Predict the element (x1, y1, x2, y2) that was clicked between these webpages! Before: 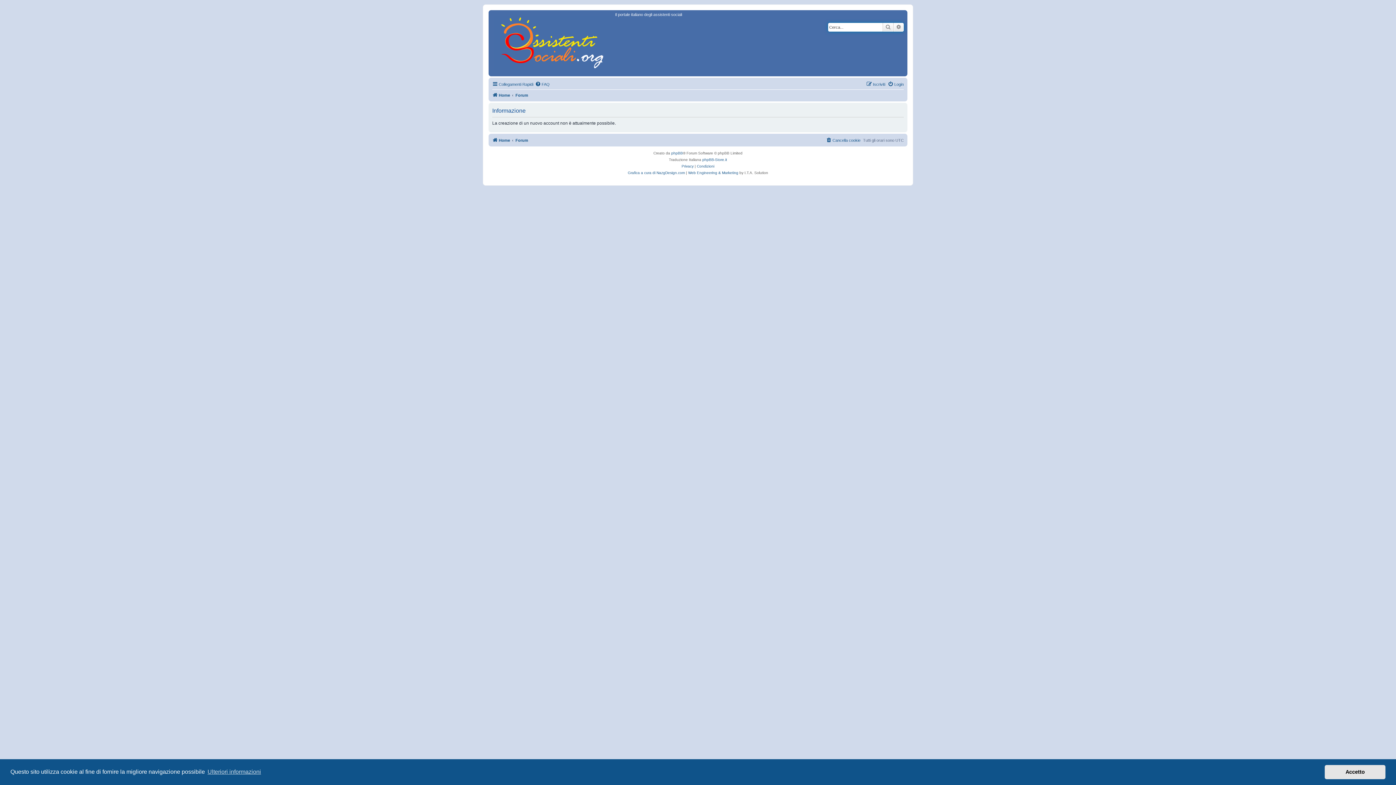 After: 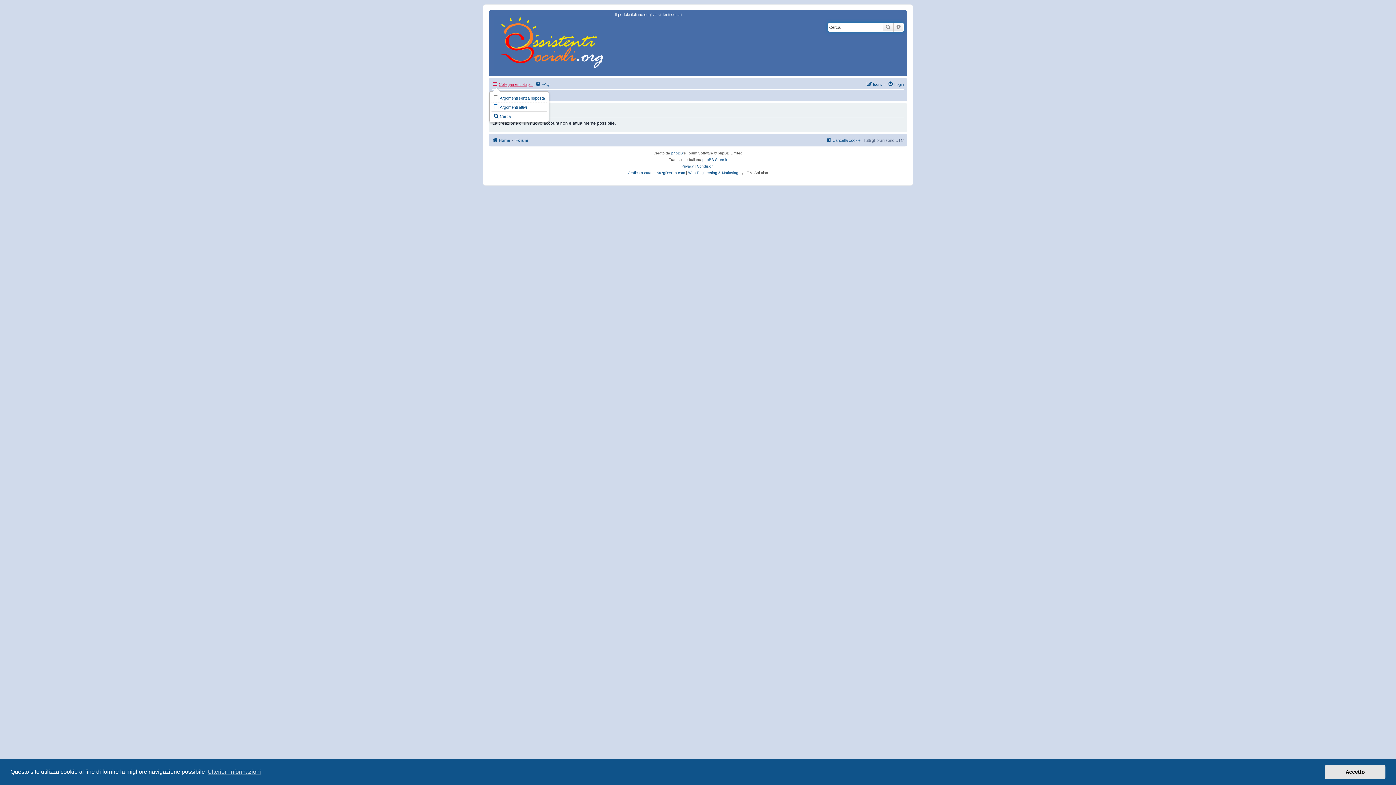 Action: label: Collegamenti Rapidi bbox: (492, 80, 533, 88)